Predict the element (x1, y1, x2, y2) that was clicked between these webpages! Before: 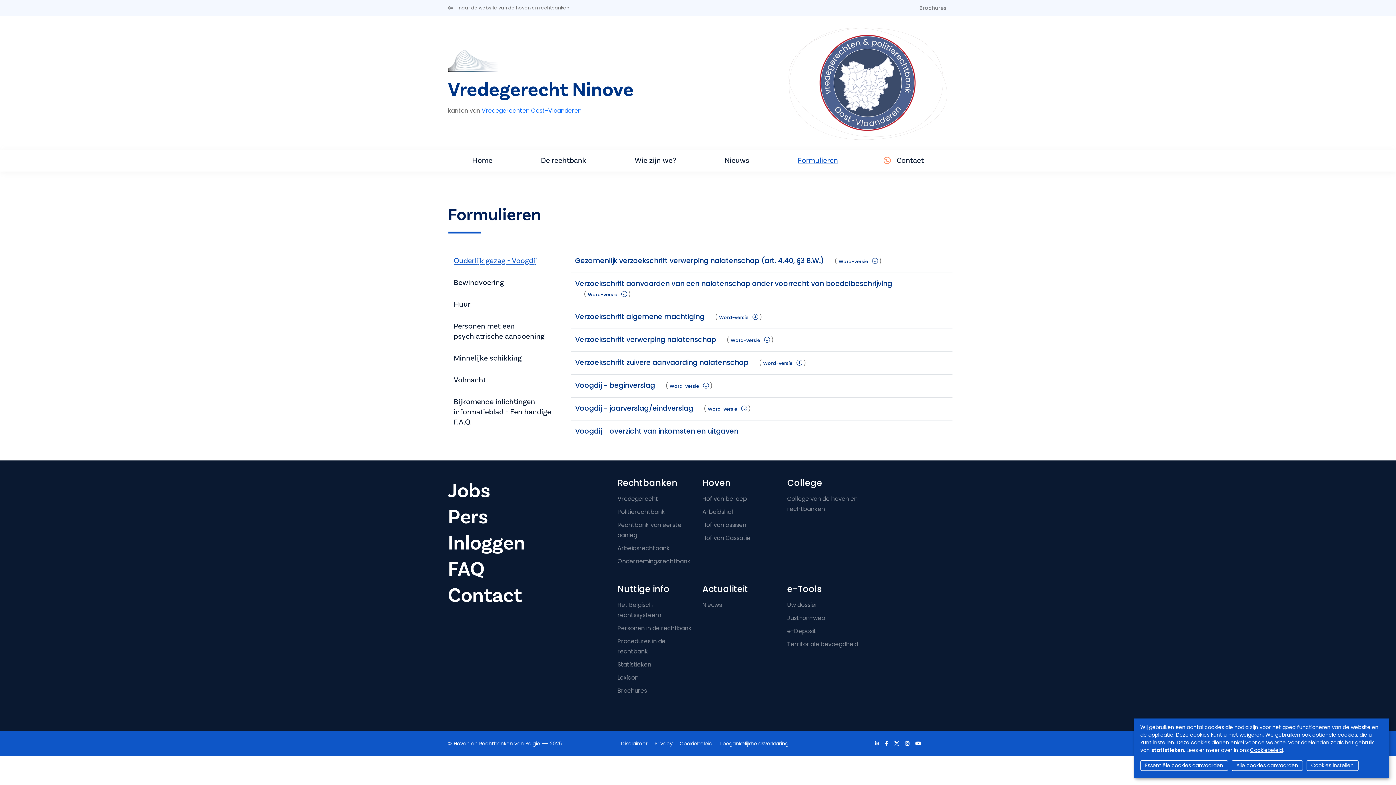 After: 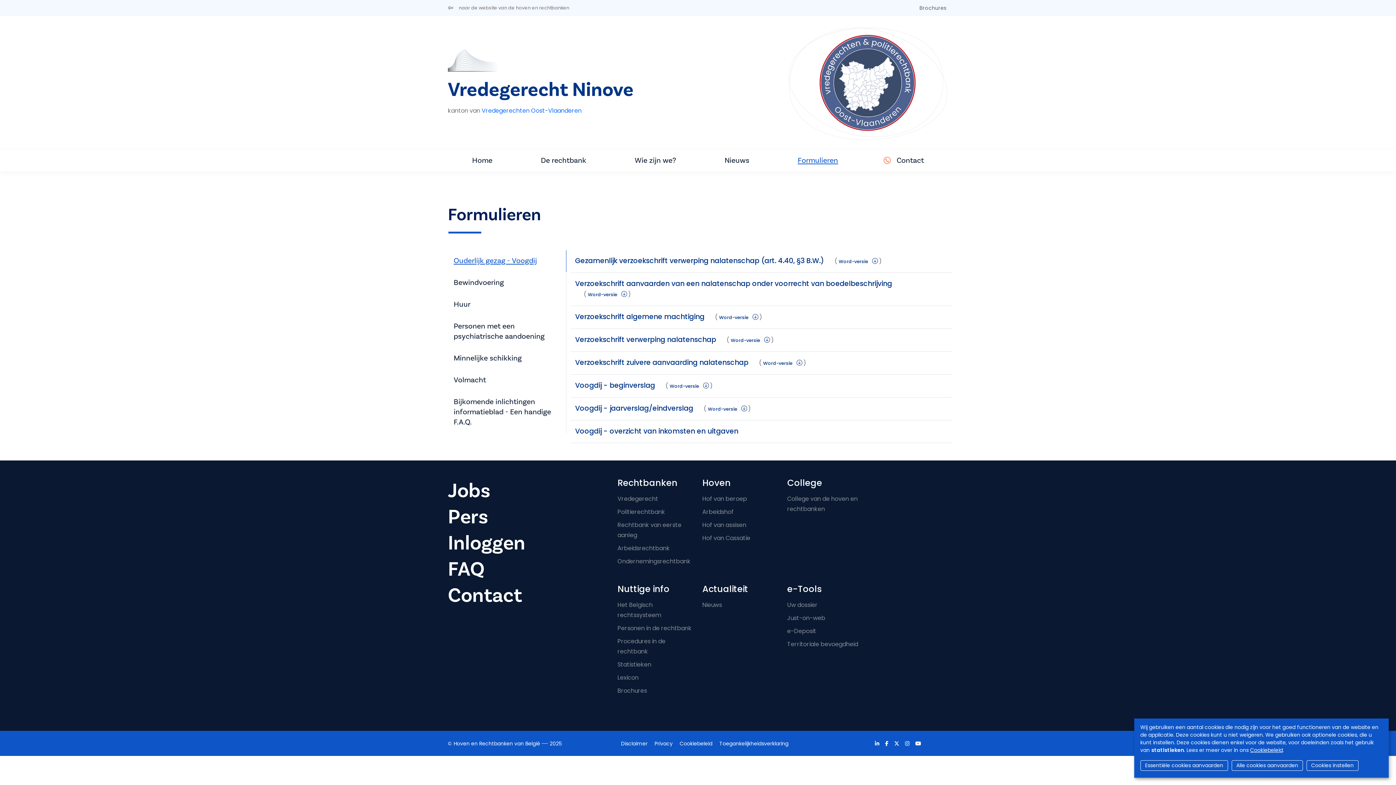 Action: bbox: (448, 250, 566, 271) label: Ouderlijk gezag - Voogdij